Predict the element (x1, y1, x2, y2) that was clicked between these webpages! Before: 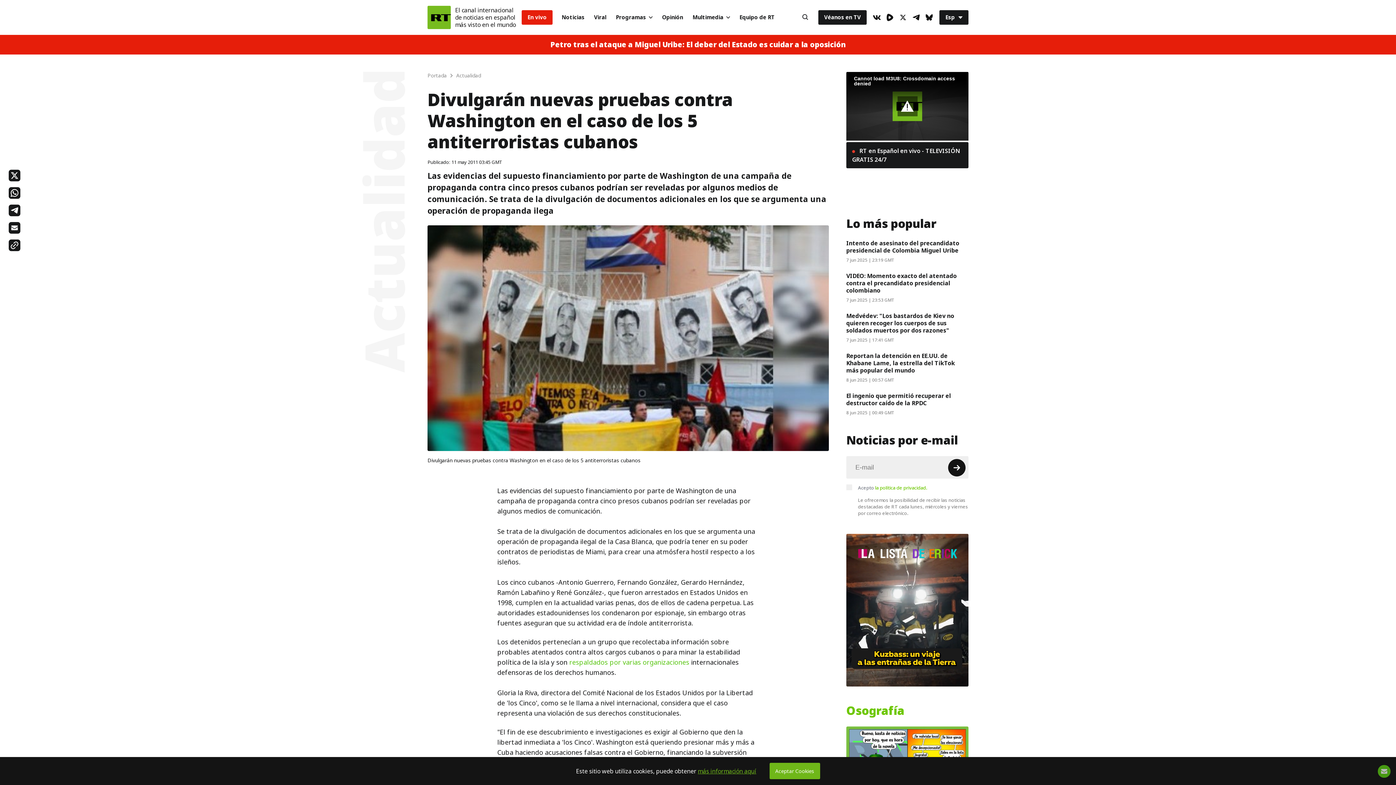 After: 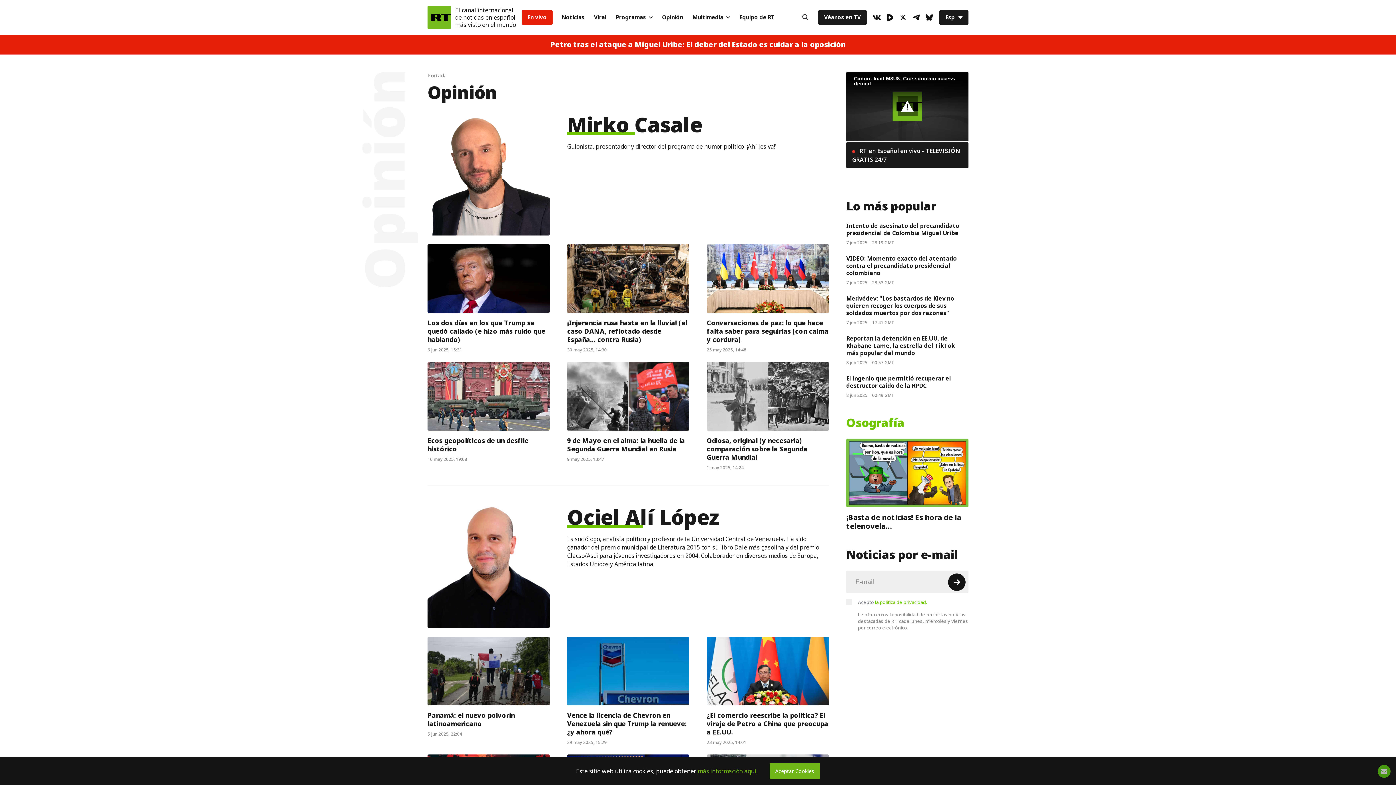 Action: label: Opinión bbox: (657, 10, 688, 24)